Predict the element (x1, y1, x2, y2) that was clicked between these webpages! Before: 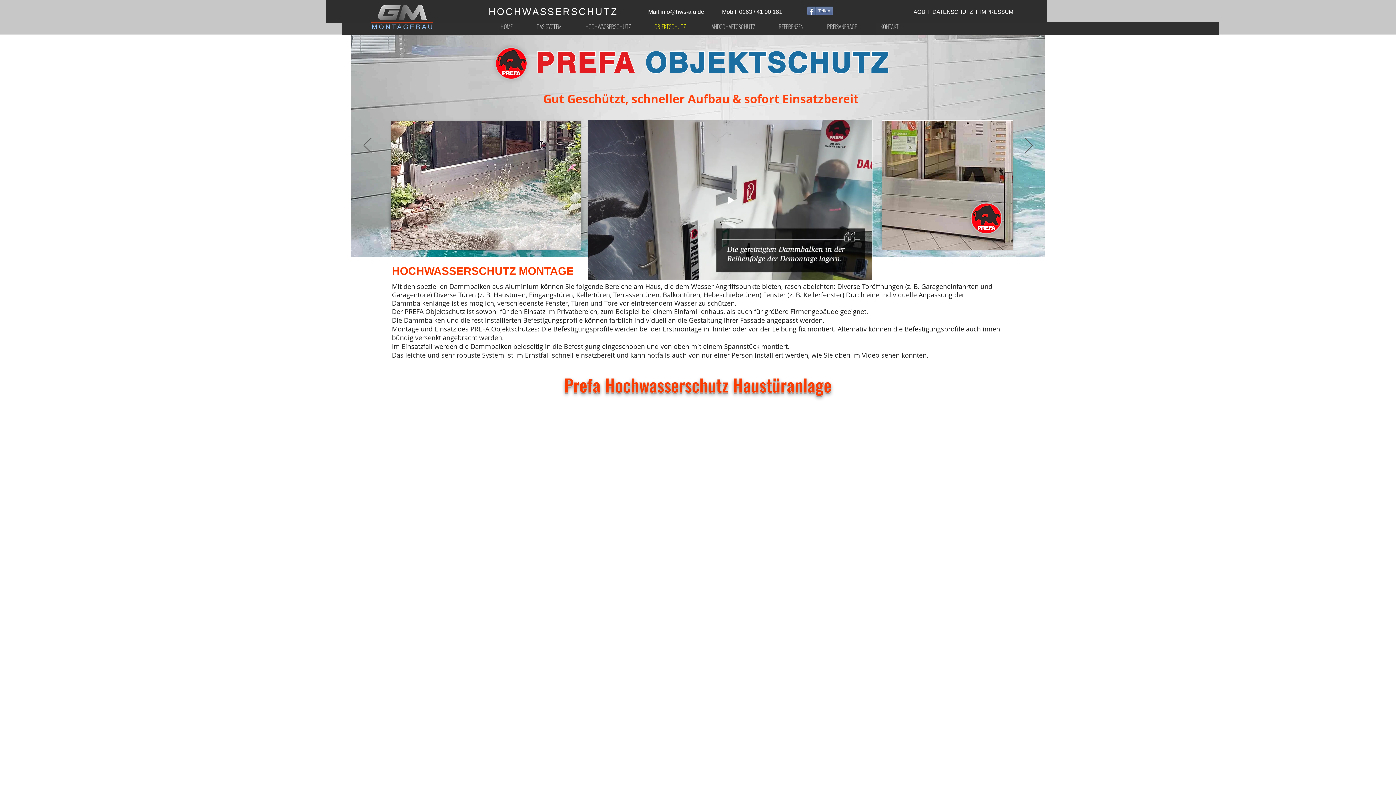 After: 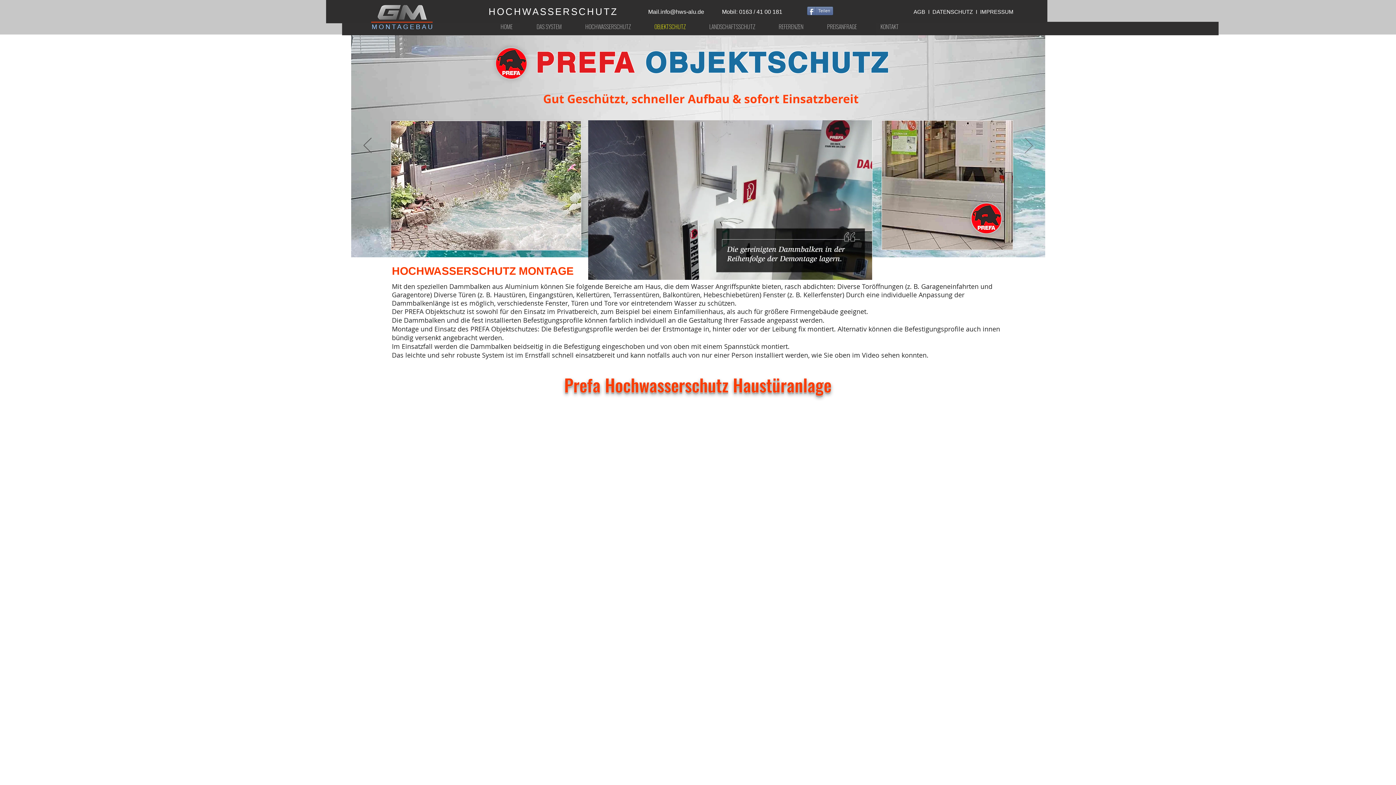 Action: label: Weiter bbox: (1025, 137, 1033, 154)